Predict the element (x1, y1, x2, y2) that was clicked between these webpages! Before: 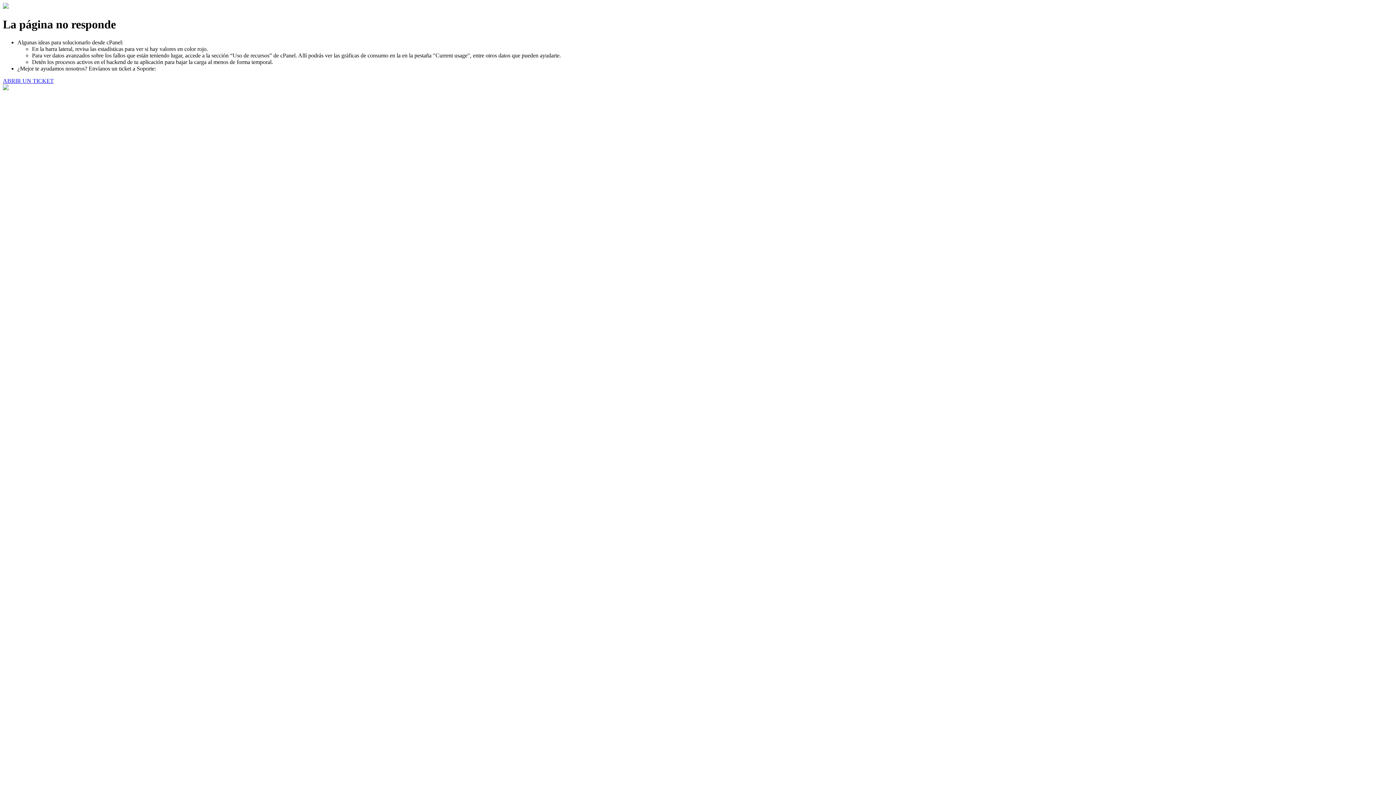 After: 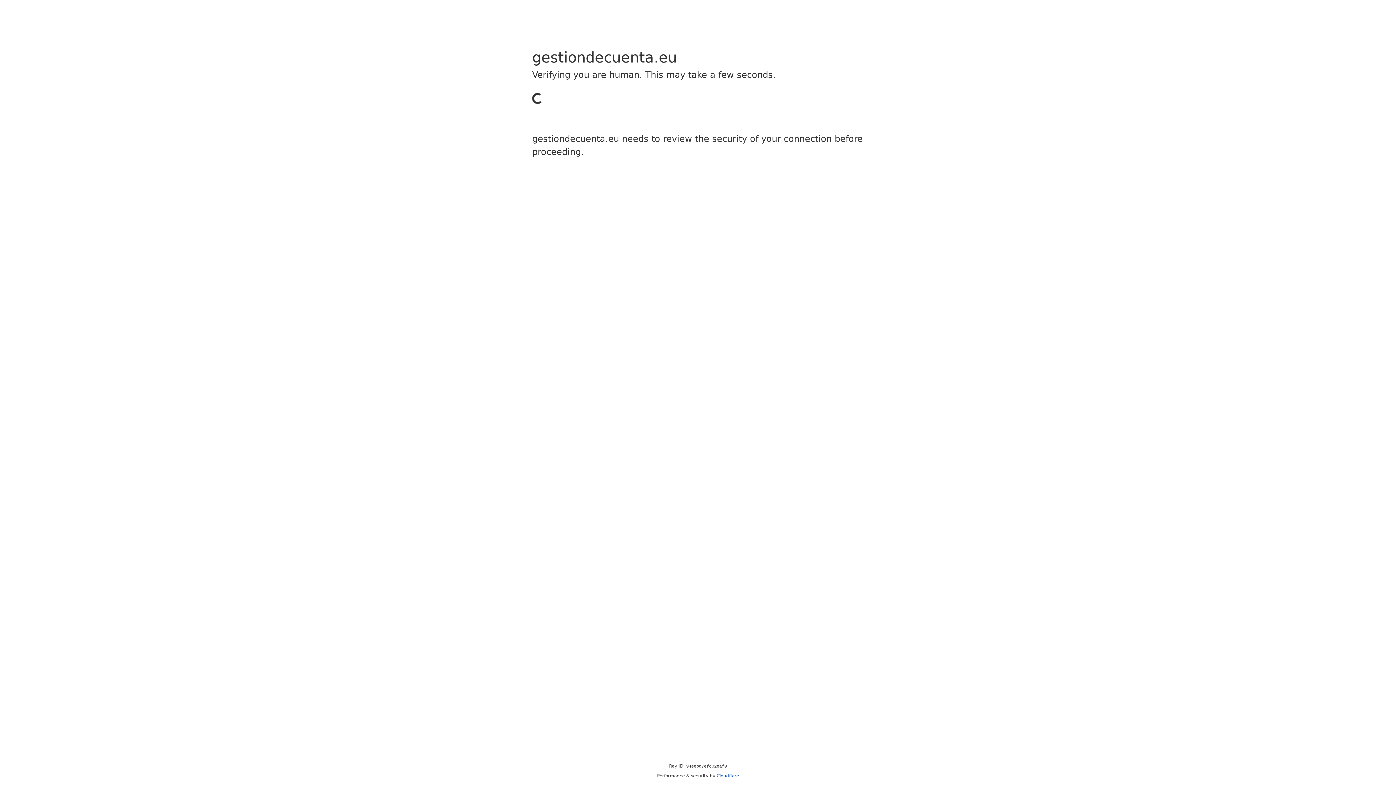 Action: bbox: (2, 77, 53, 83) label: ABRIR UN TICKET